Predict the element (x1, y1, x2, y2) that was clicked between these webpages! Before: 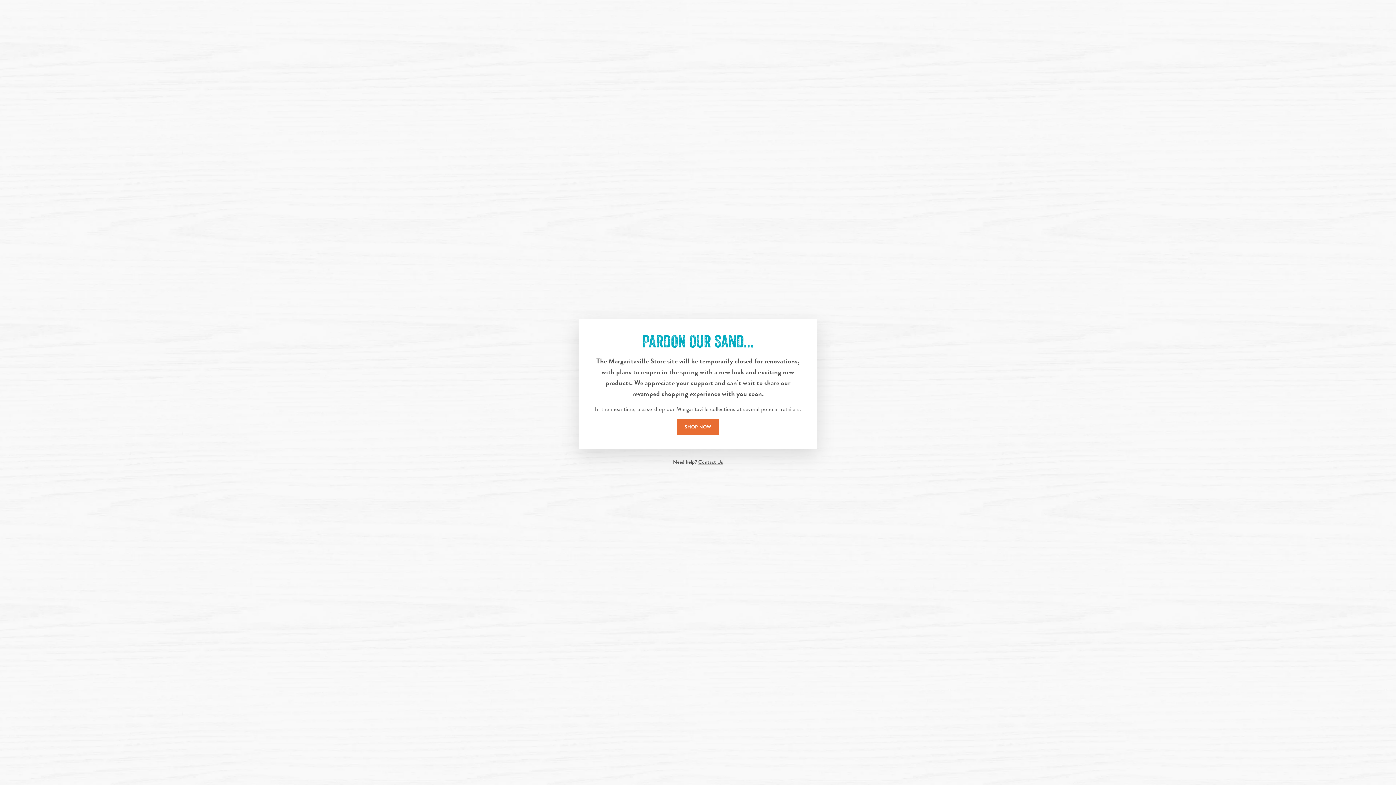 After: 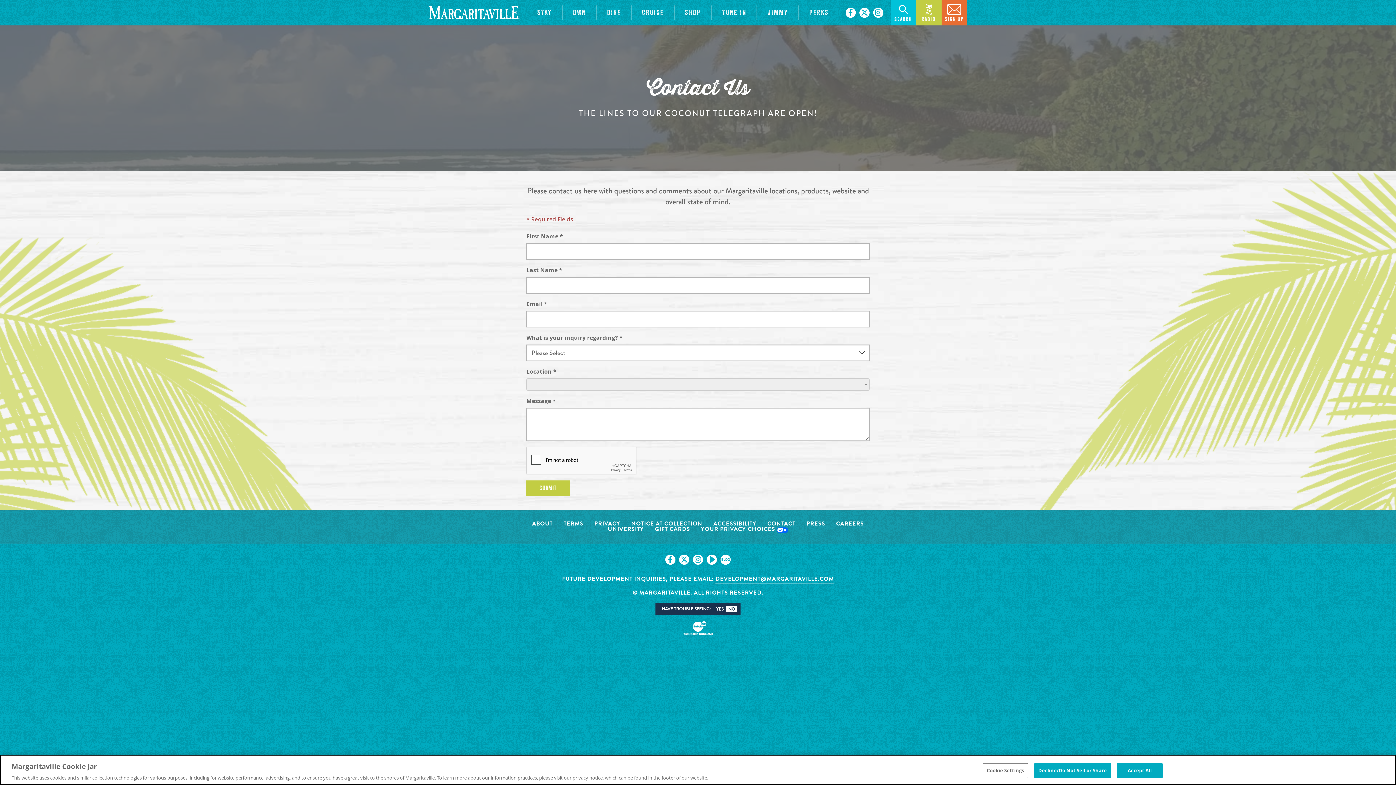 Action: bbox: (698, 458, 723, 466) label: Contact Us